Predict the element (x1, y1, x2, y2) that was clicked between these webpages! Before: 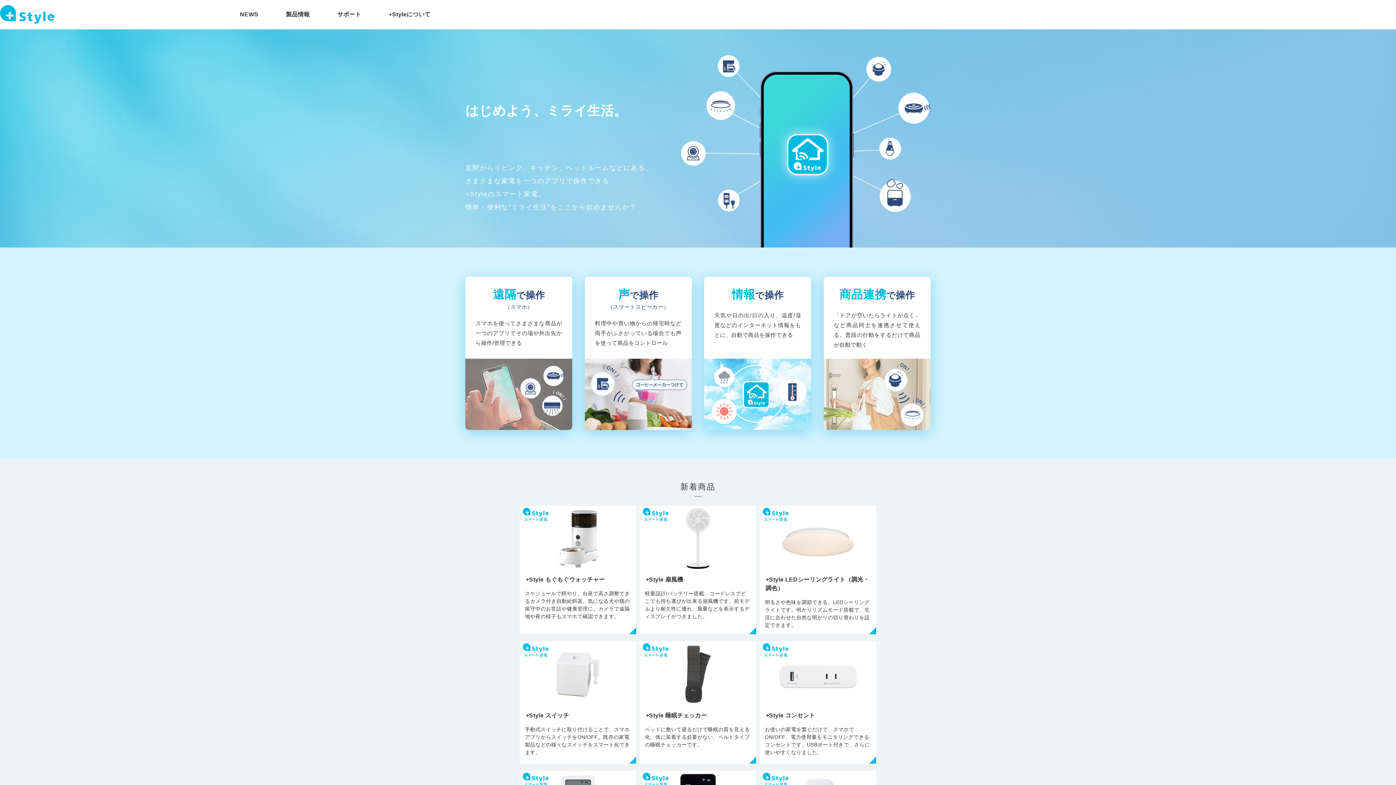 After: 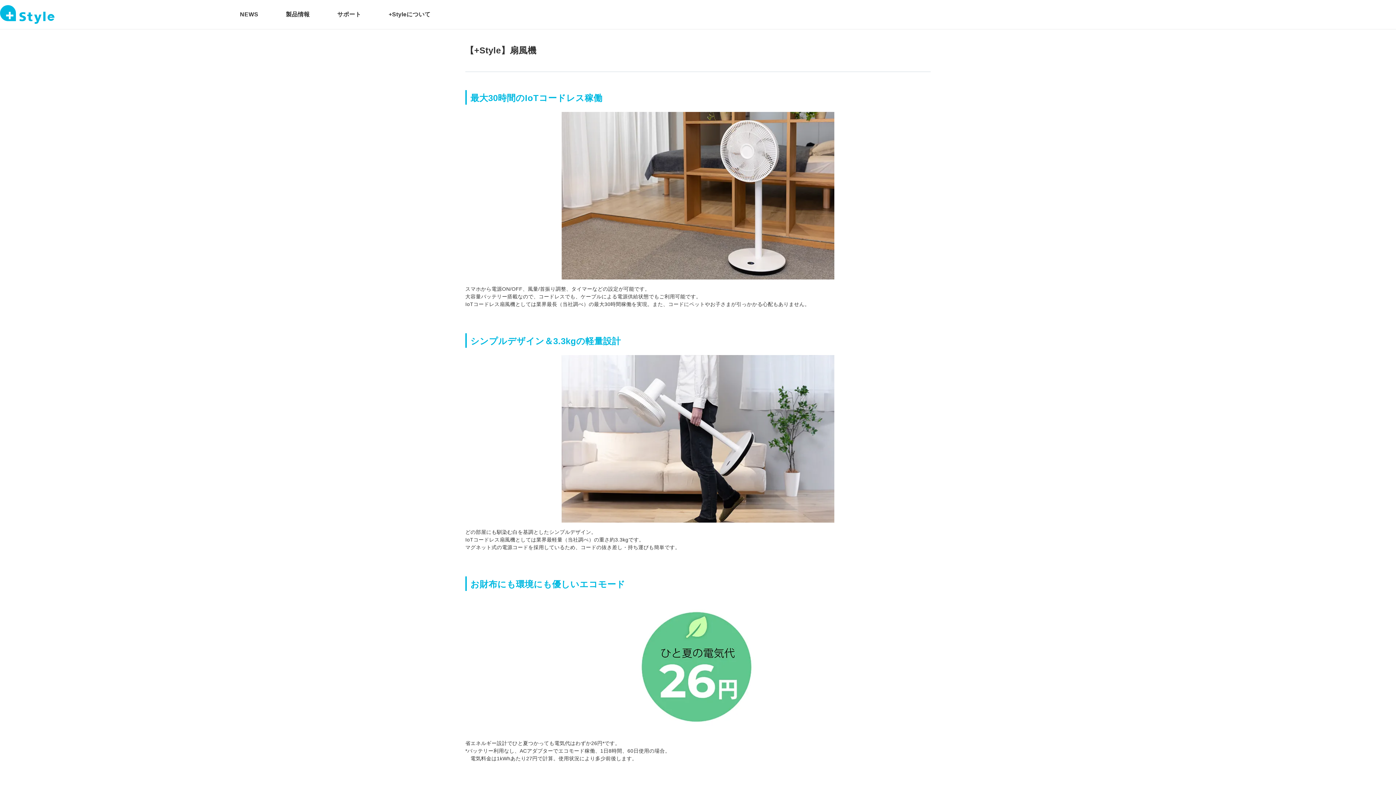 Action: bbox: (640, 506, 756, 634) label: +Style 扇風機
軽量設計/バッテリー搭載、コードレスでどこでも持ち運びが出来る扇風機です。前モデルより耐久性に優れ、風量などを表示するディスプレイがつきました。